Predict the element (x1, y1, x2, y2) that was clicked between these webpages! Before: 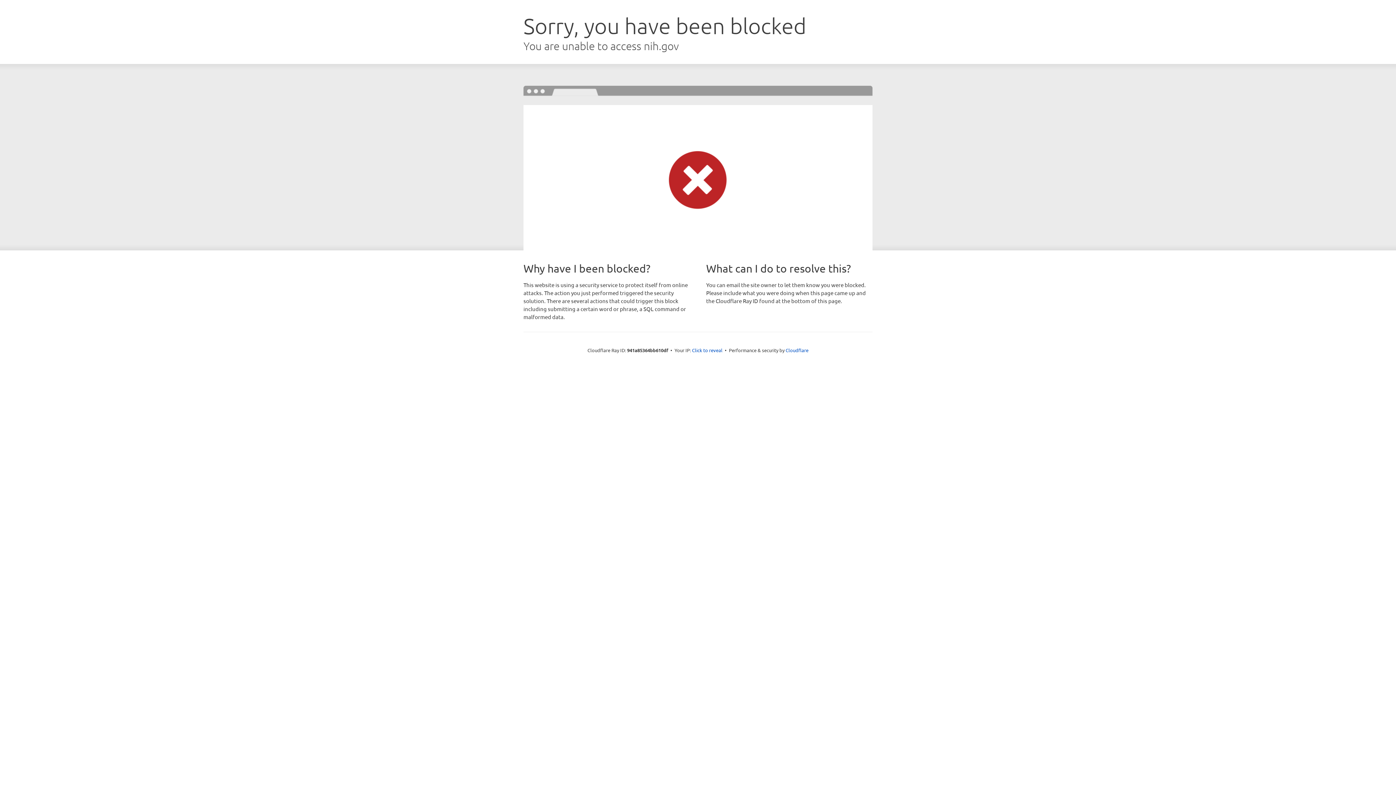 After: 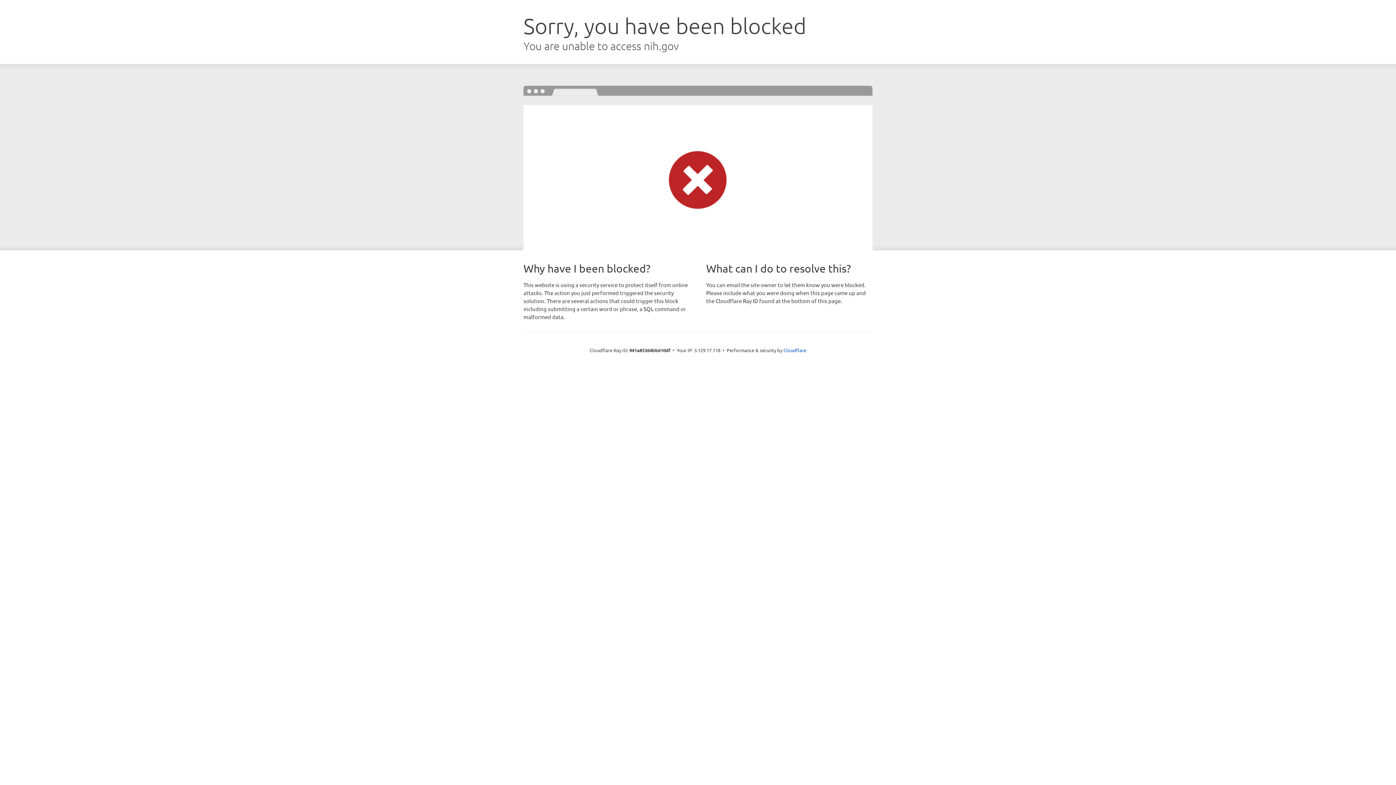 Action: bbox: (692, 346, 722, 353) label: Click to reveal